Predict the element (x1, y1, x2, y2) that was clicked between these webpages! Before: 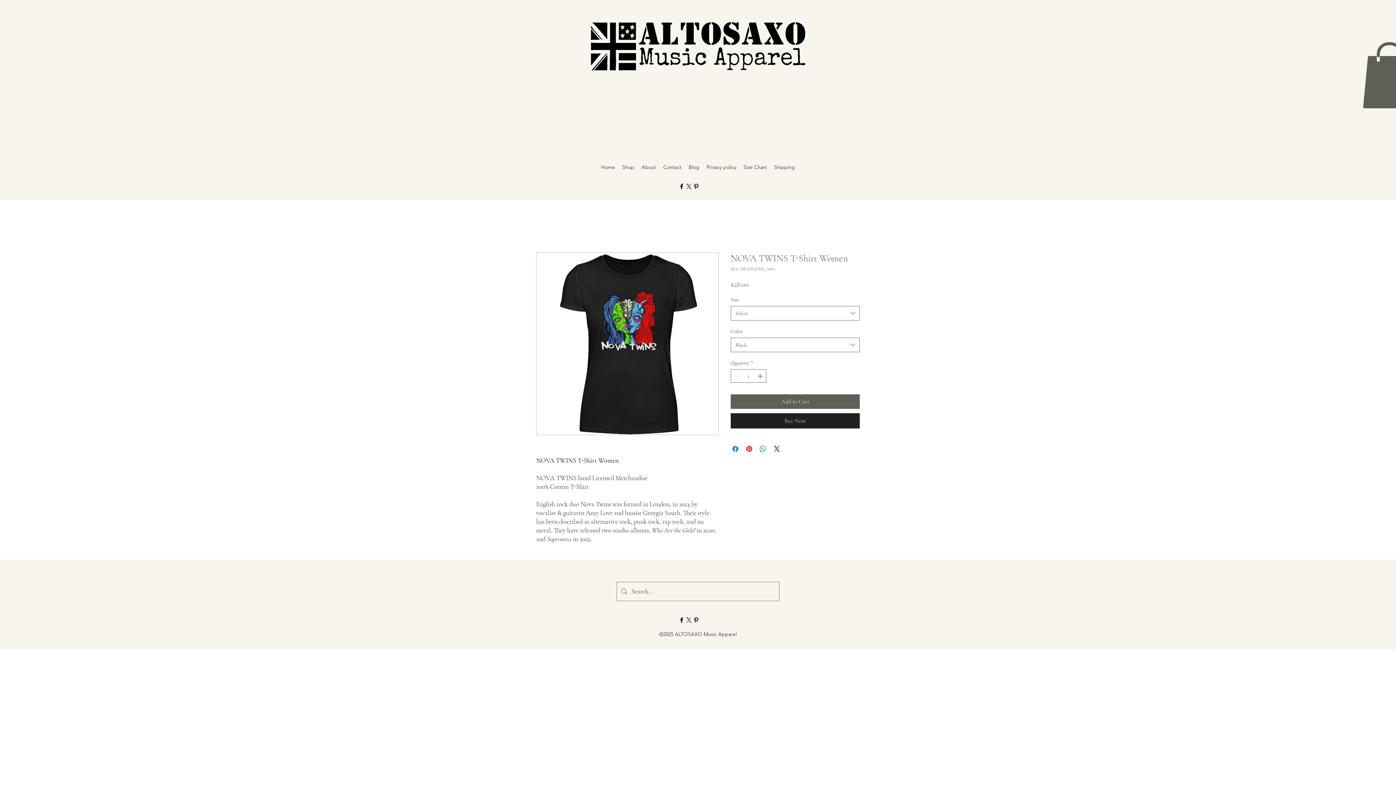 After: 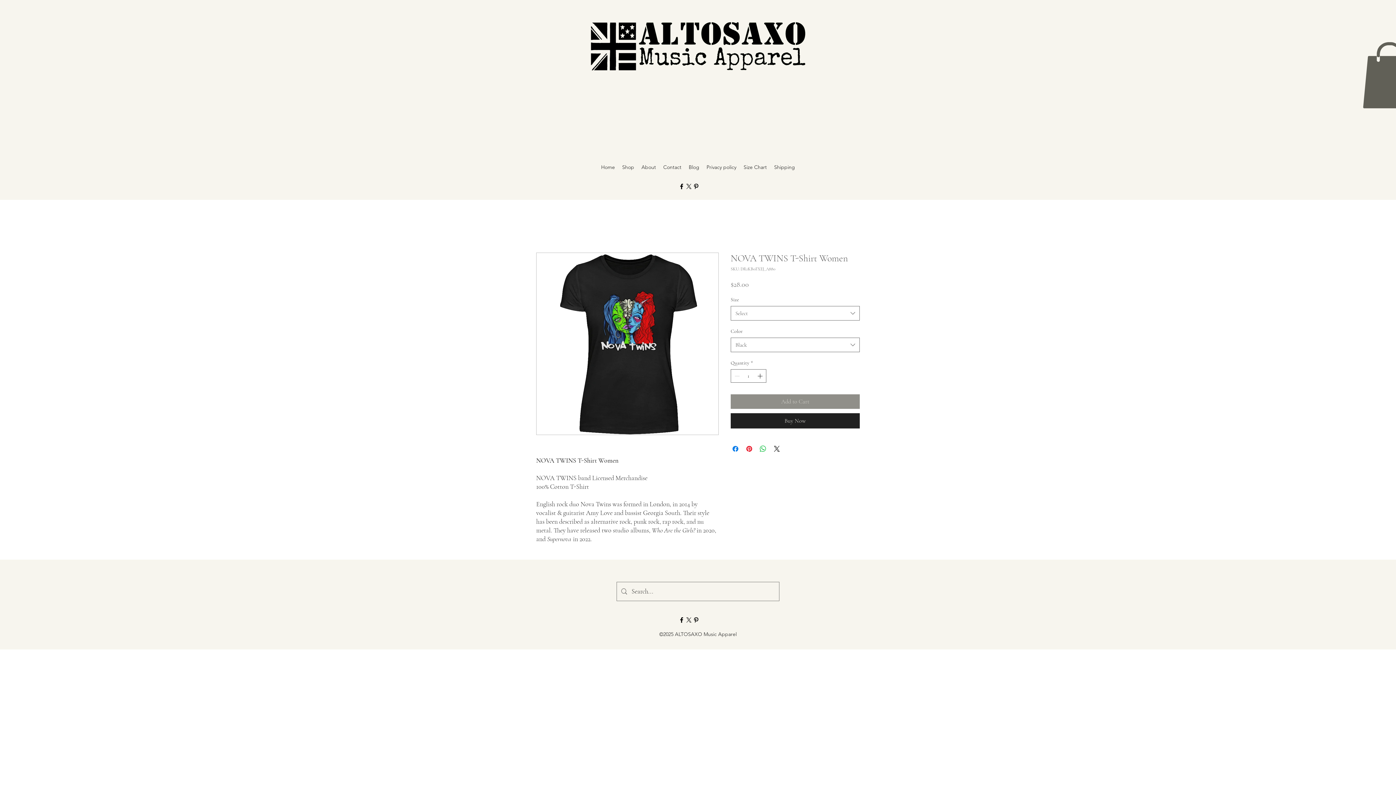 Action: label: Add to Cart bbox: (730, 394, 860, 409)